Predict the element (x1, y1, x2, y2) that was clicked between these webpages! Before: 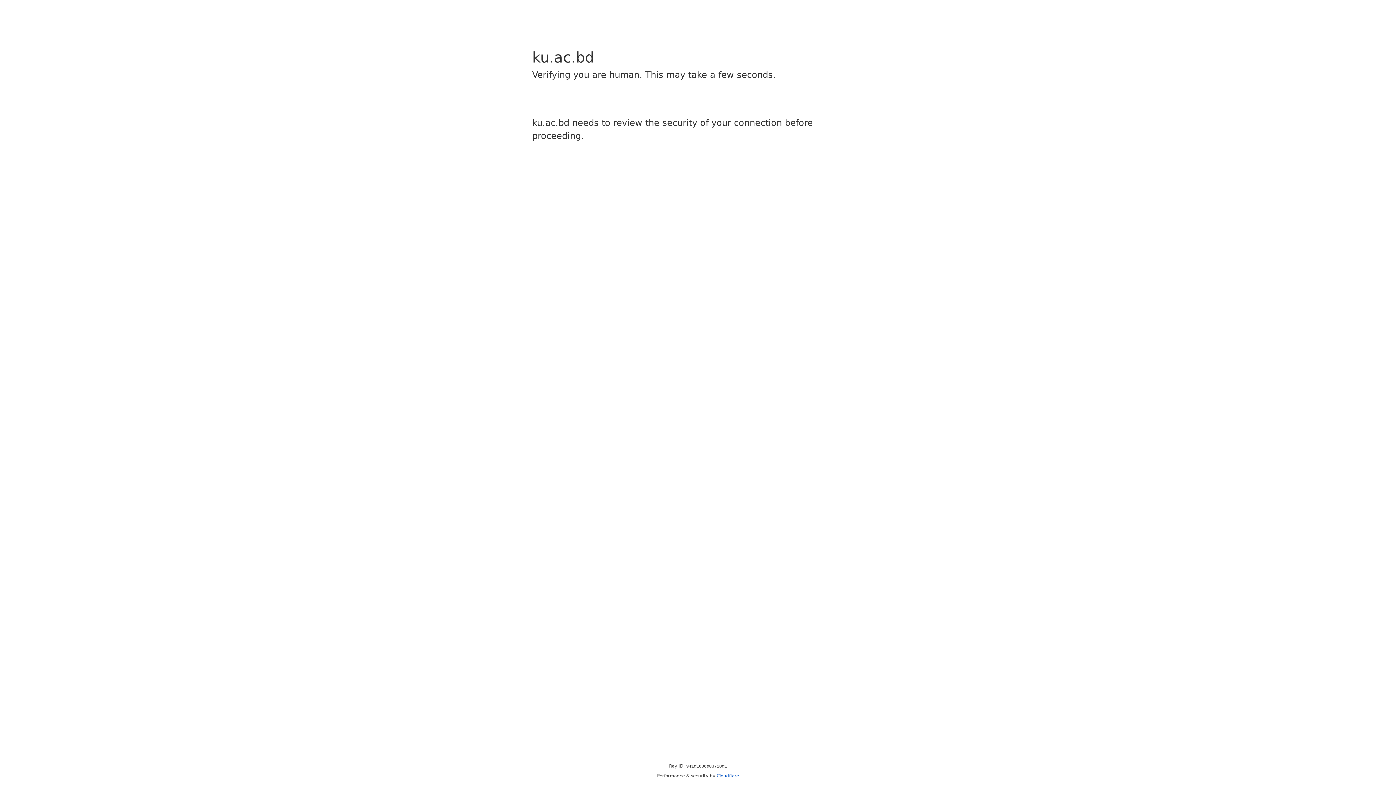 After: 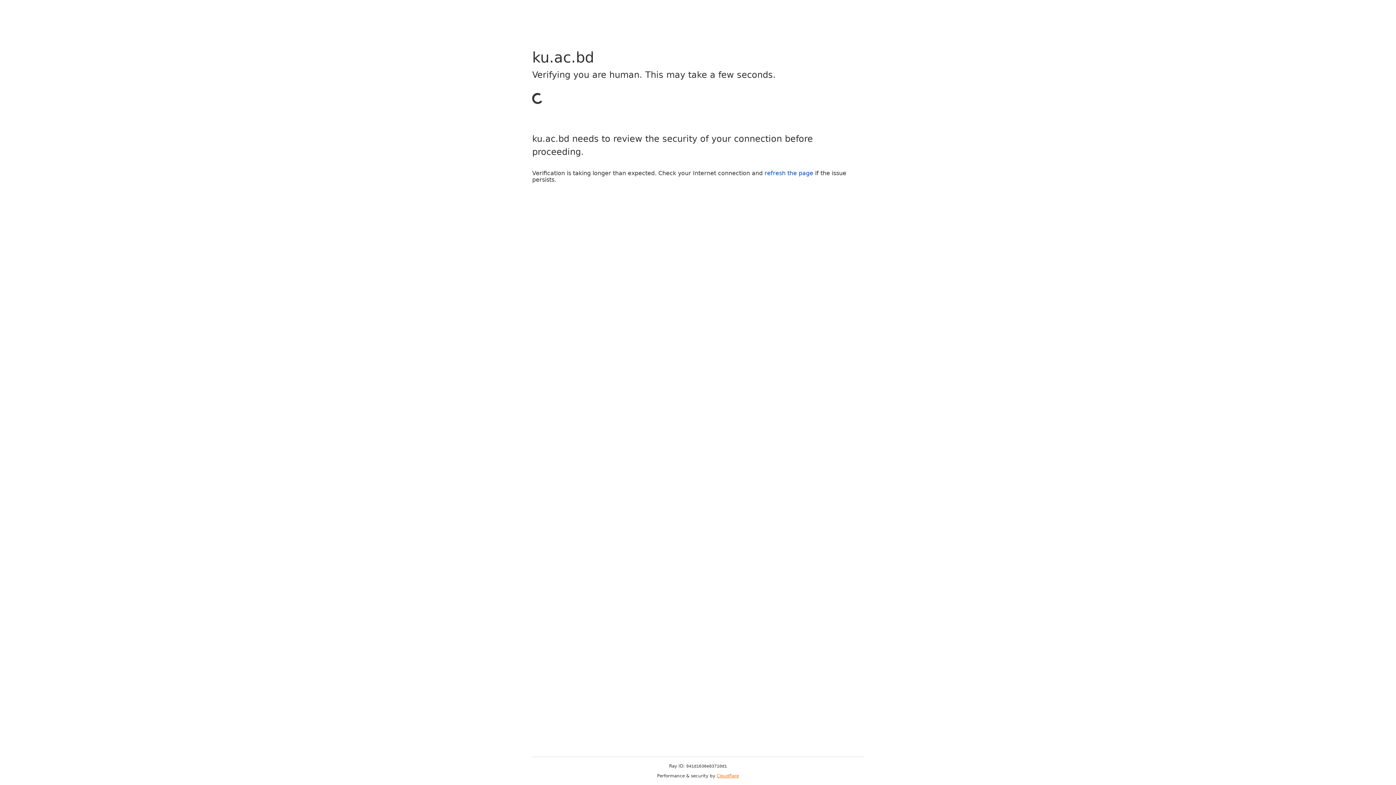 Action: label: Cloudflare bbox: (716, 773, 739, 778)